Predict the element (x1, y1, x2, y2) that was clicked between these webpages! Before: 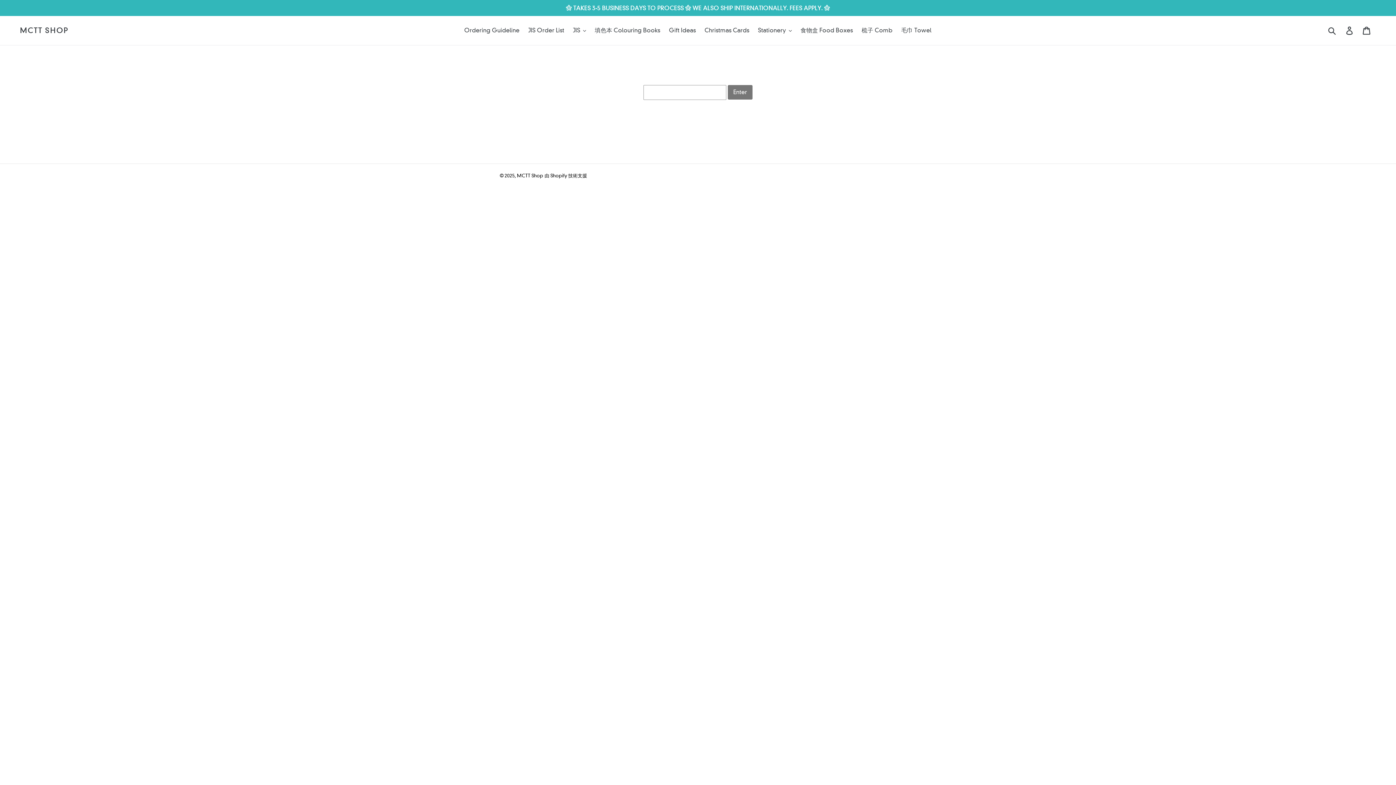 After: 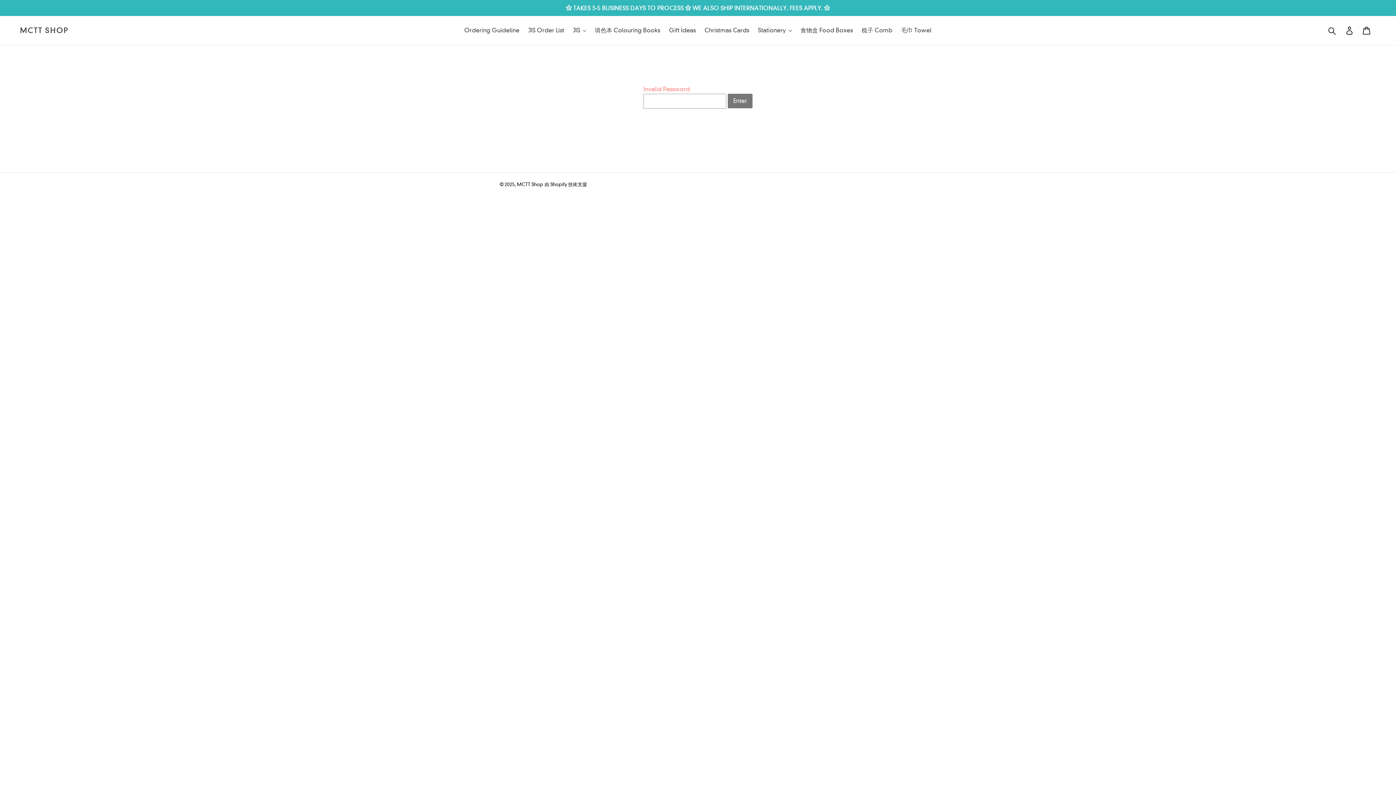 Action: bbox: (728, 85, 752, 99) label: Enter